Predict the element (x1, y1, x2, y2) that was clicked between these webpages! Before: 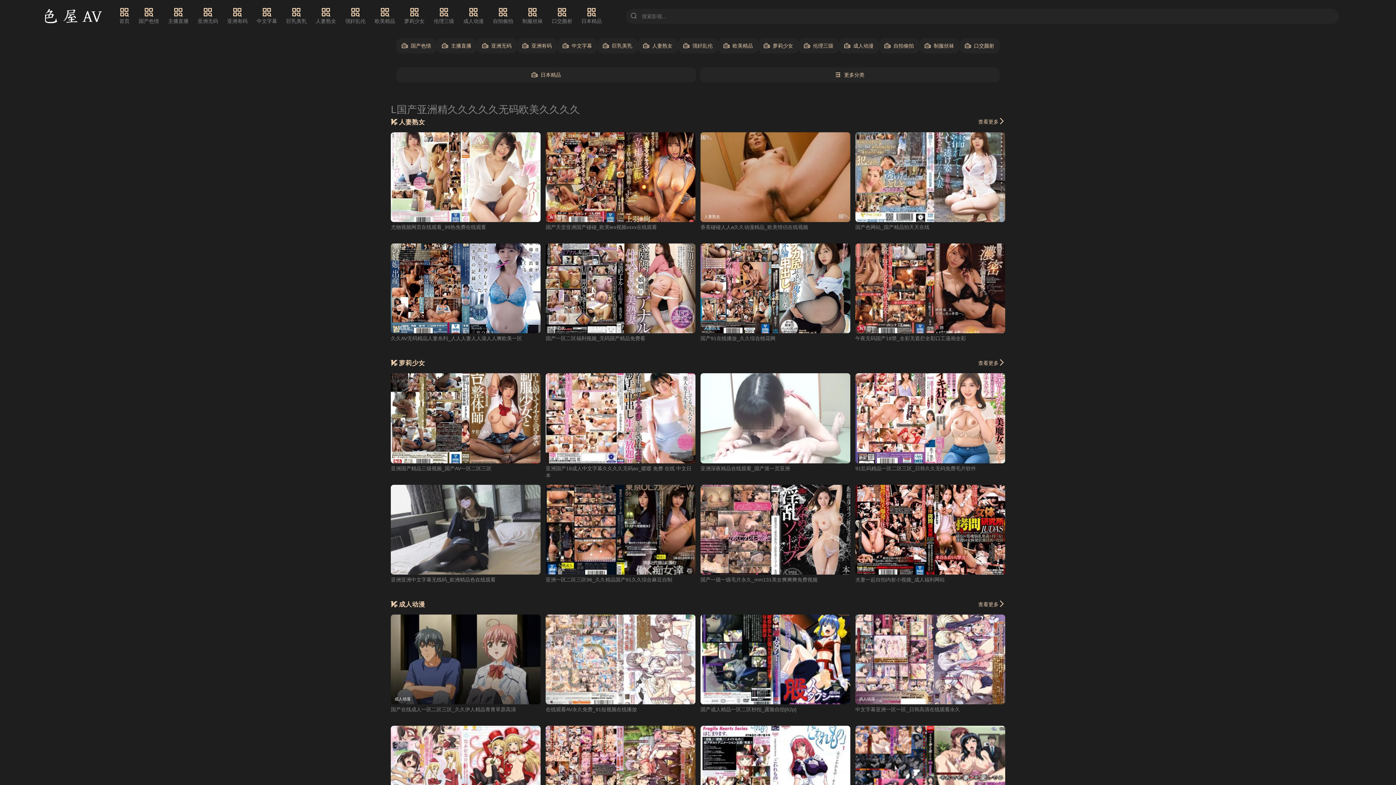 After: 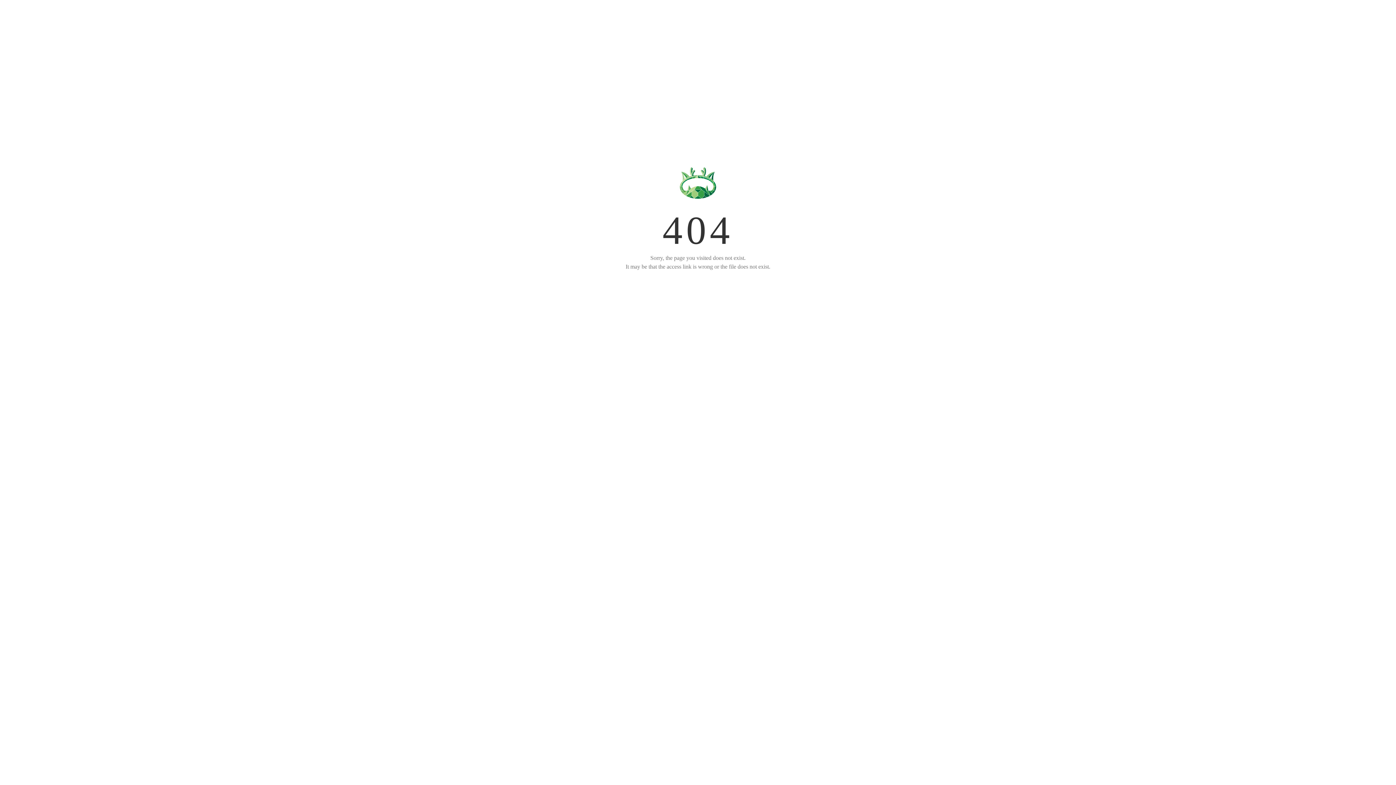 Action: label: 人妻熟女 bbox: (545, 132, 695, 222)